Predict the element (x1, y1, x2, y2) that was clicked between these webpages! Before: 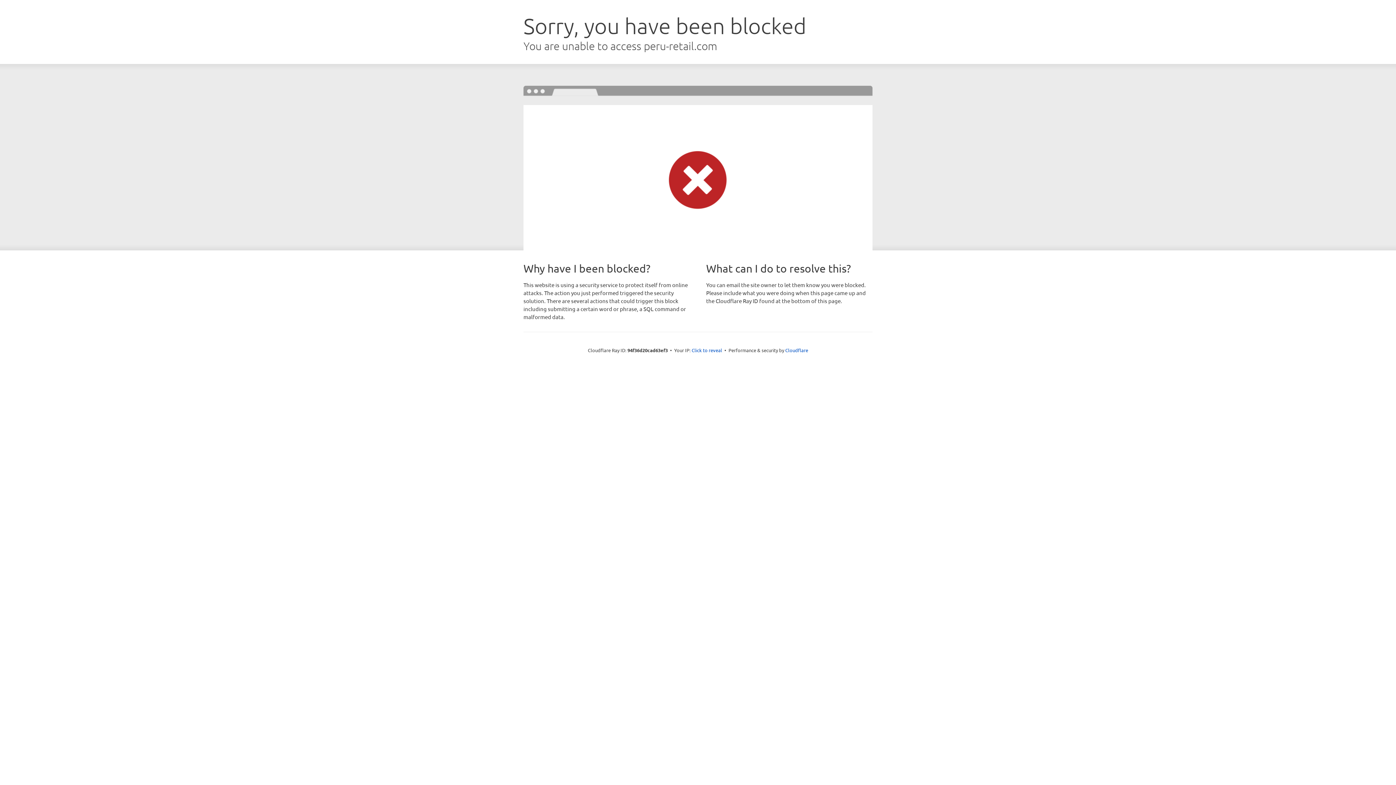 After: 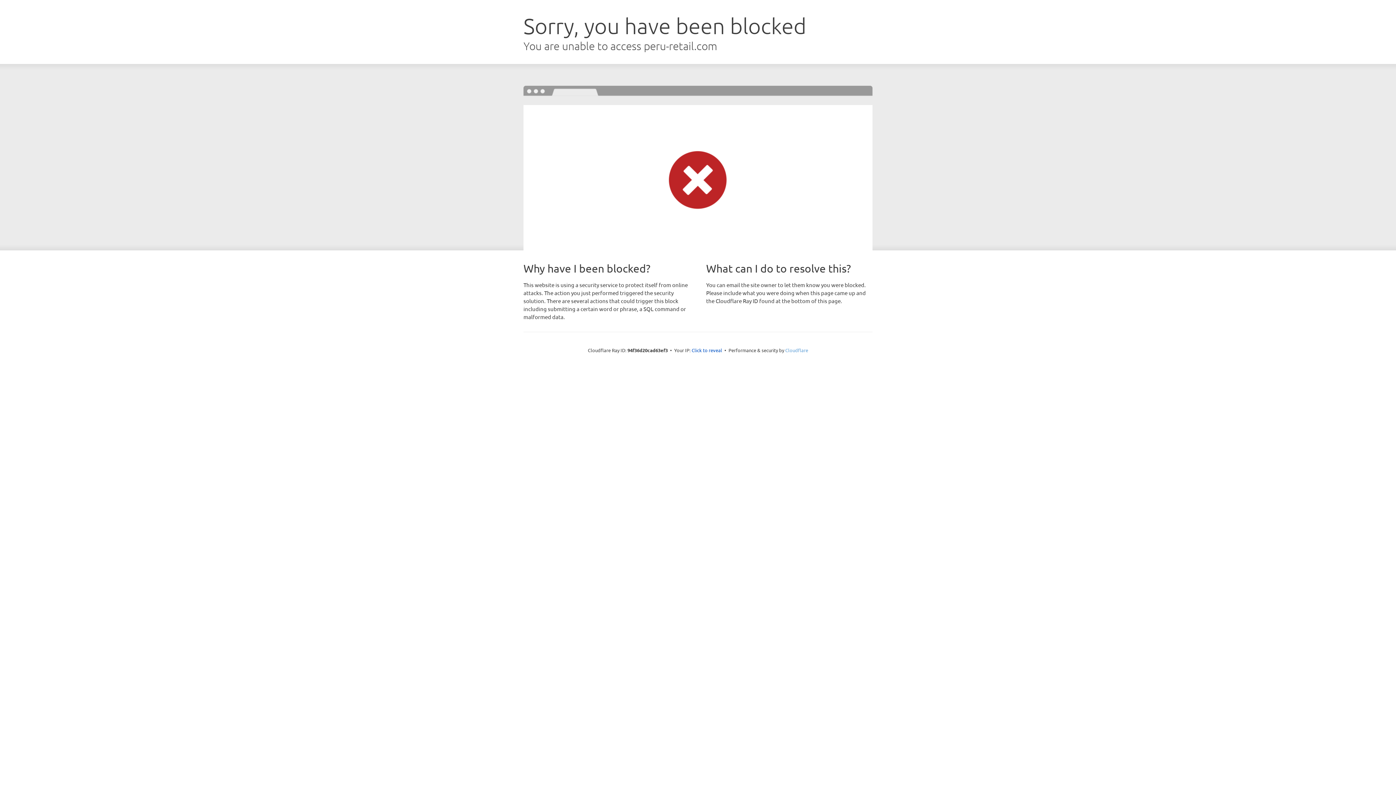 Action: bbox: (785, 347, 808, 353) label: Cloudflare